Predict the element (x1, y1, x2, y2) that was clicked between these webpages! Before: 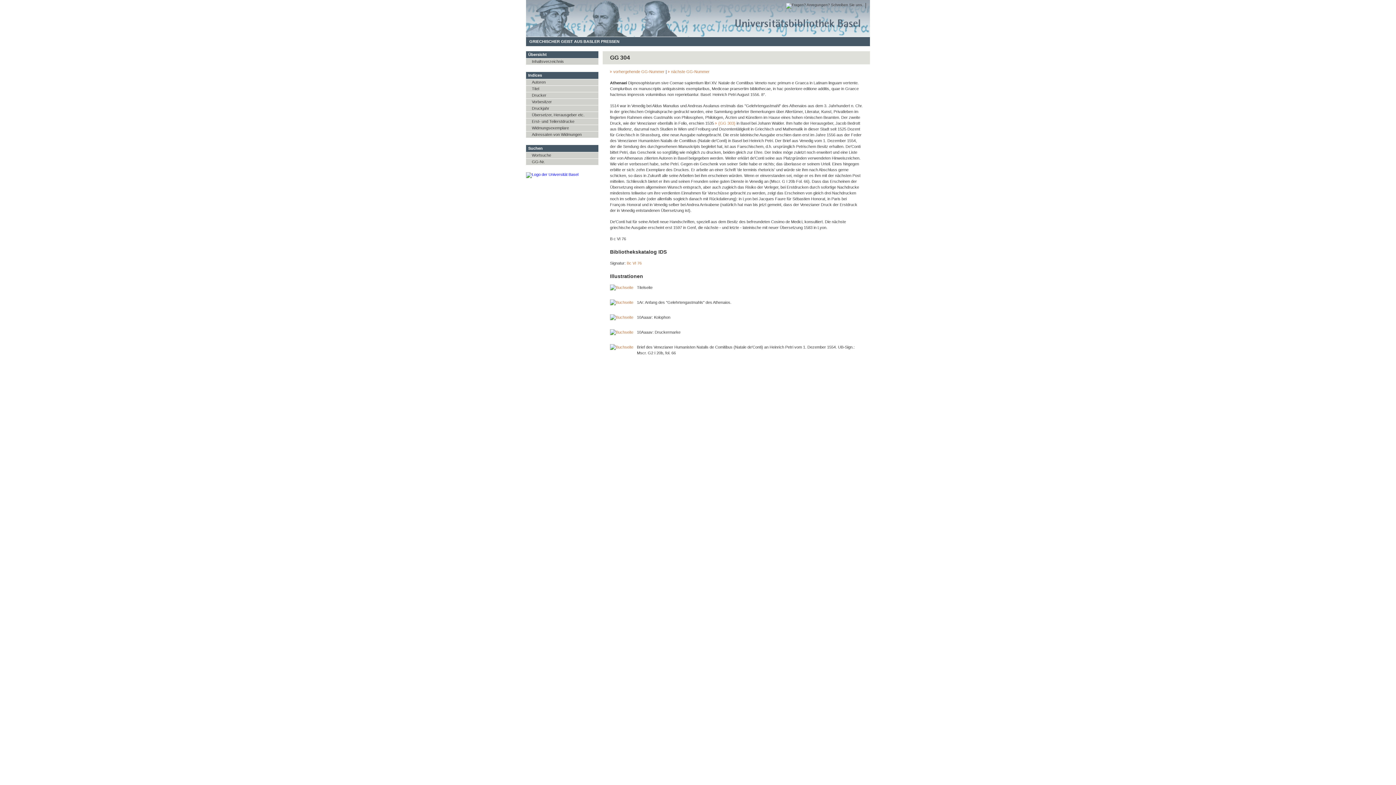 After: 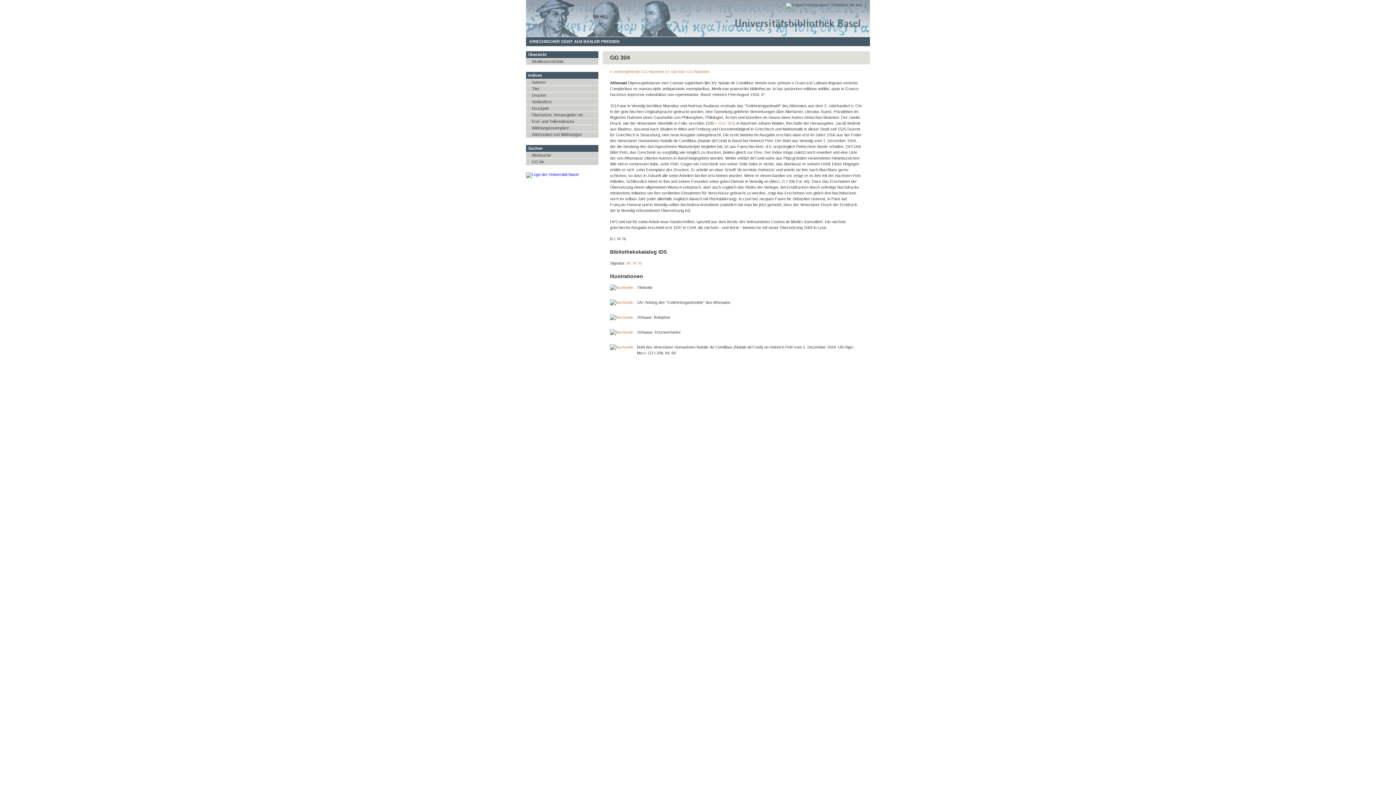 Action: bbox: (786, 2, 863, 6)